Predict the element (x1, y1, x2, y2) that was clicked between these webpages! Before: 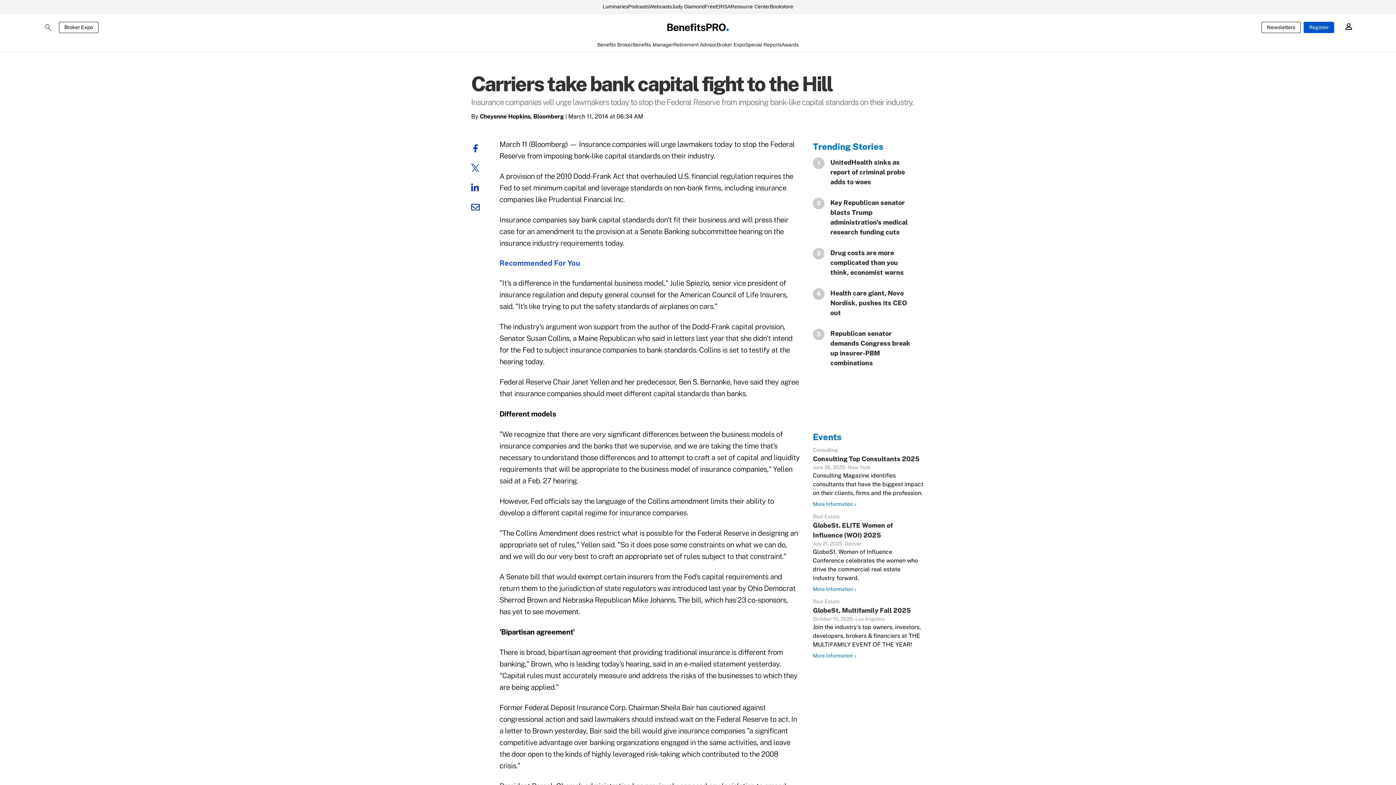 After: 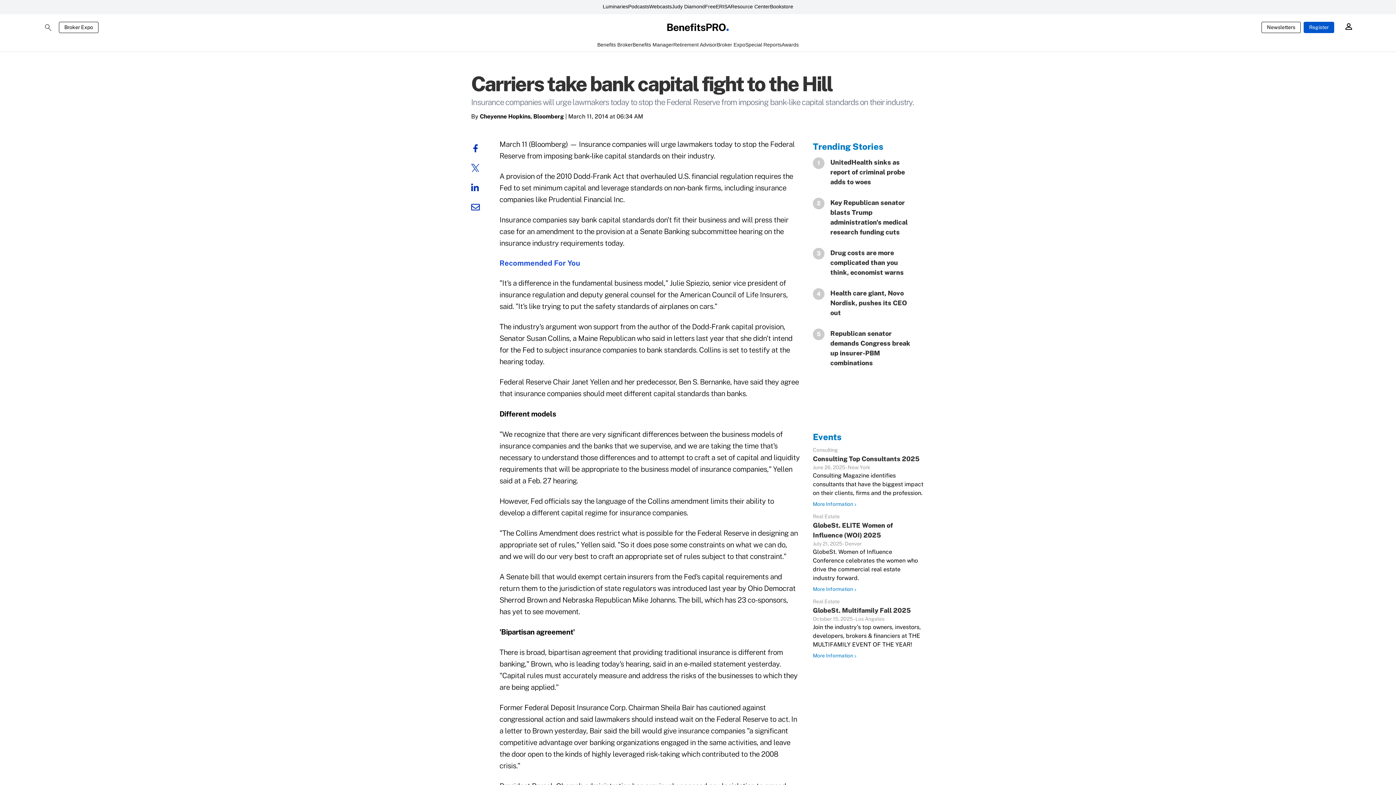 Action: bbox: (471, 183, 485, 190)